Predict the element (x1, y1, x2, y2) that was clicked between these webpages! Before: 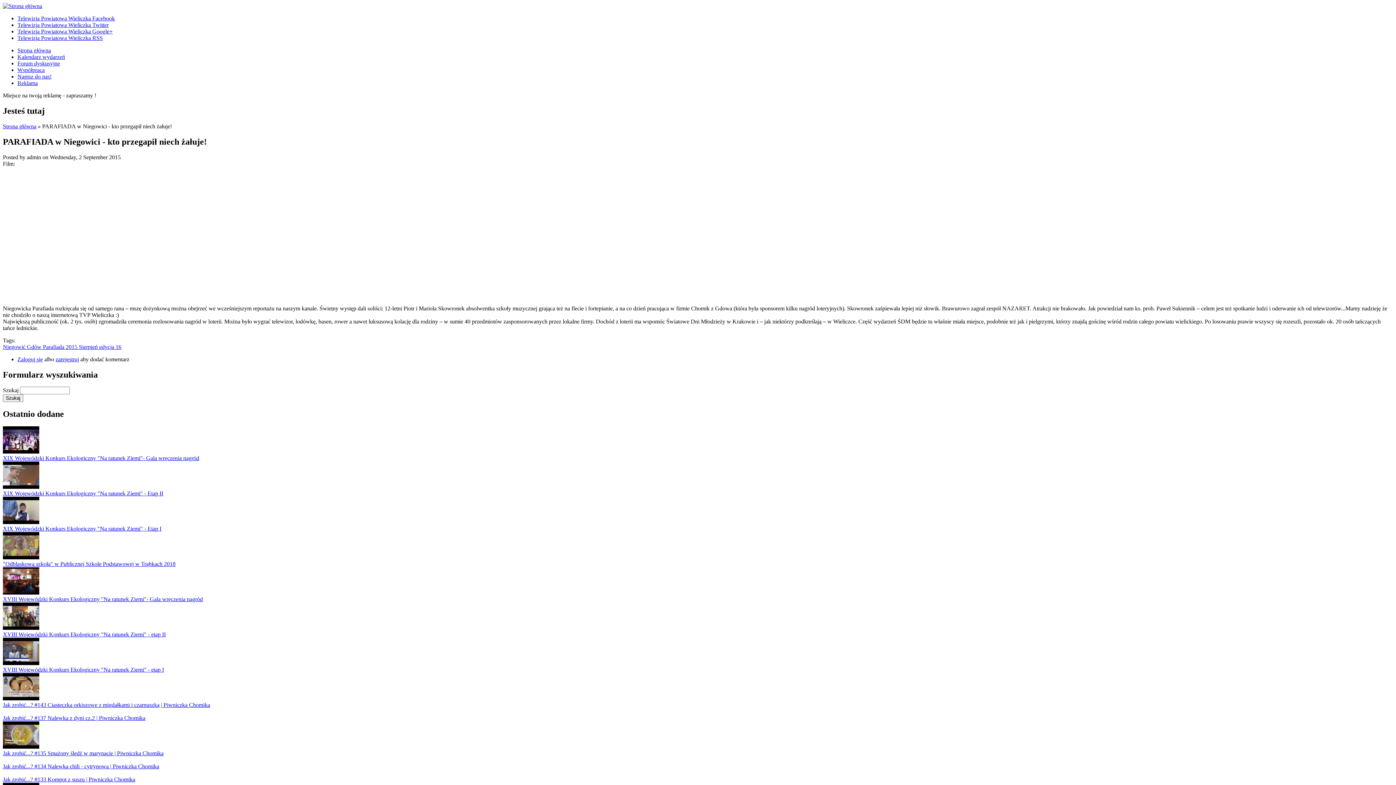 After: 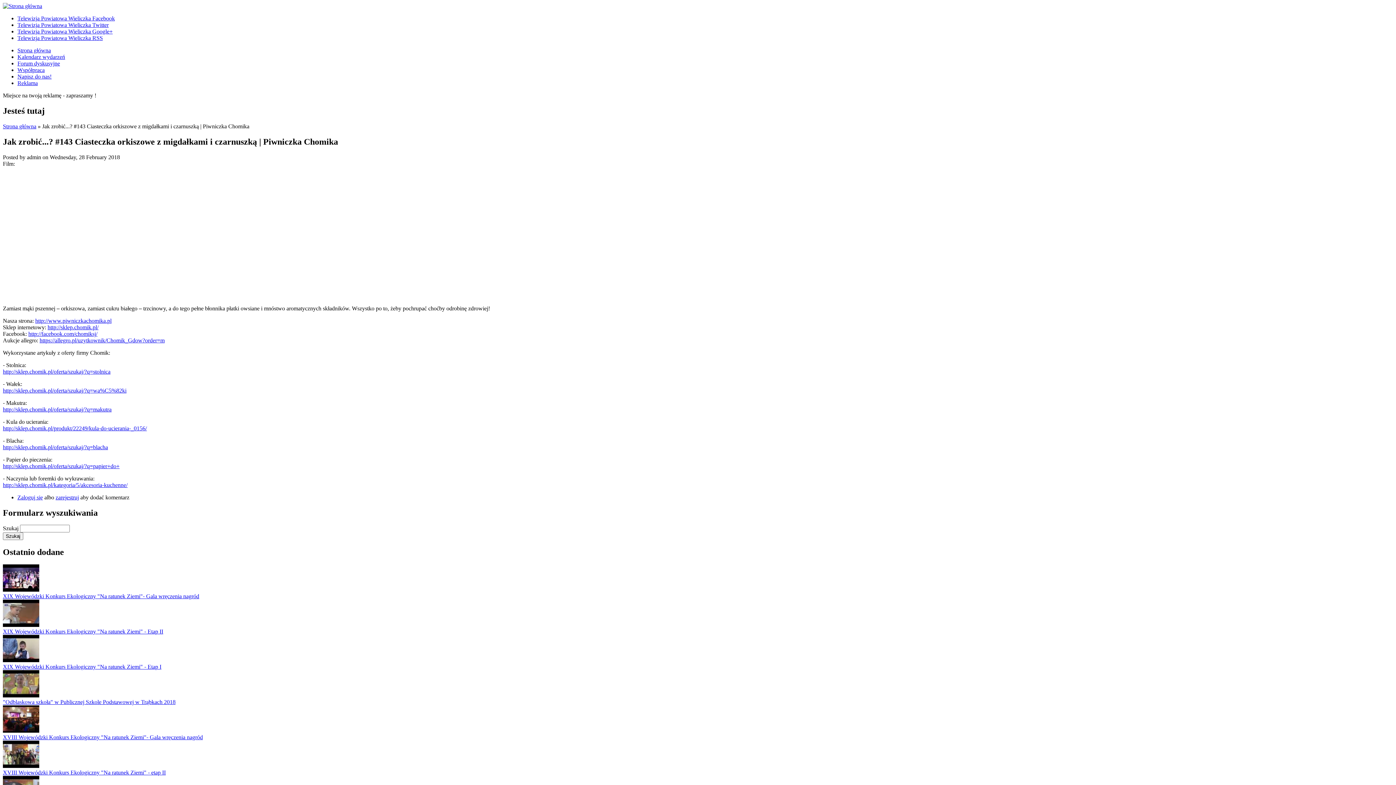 Action: label: Jak zrobić...? #143 Ciasteczka orkiszowe z migdałkami i czarnuszką | Piwniczka Chomika bbox: (2, 702, 210, 708)